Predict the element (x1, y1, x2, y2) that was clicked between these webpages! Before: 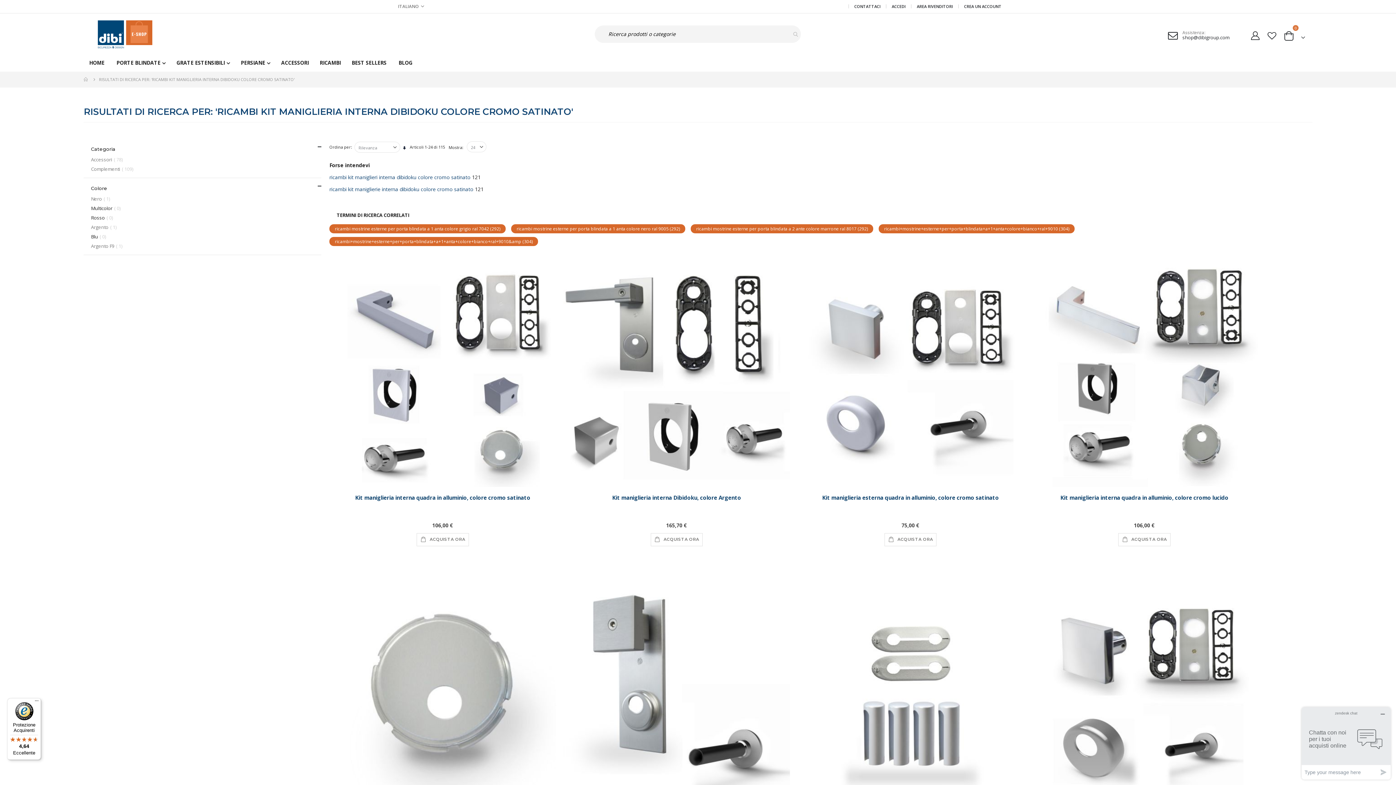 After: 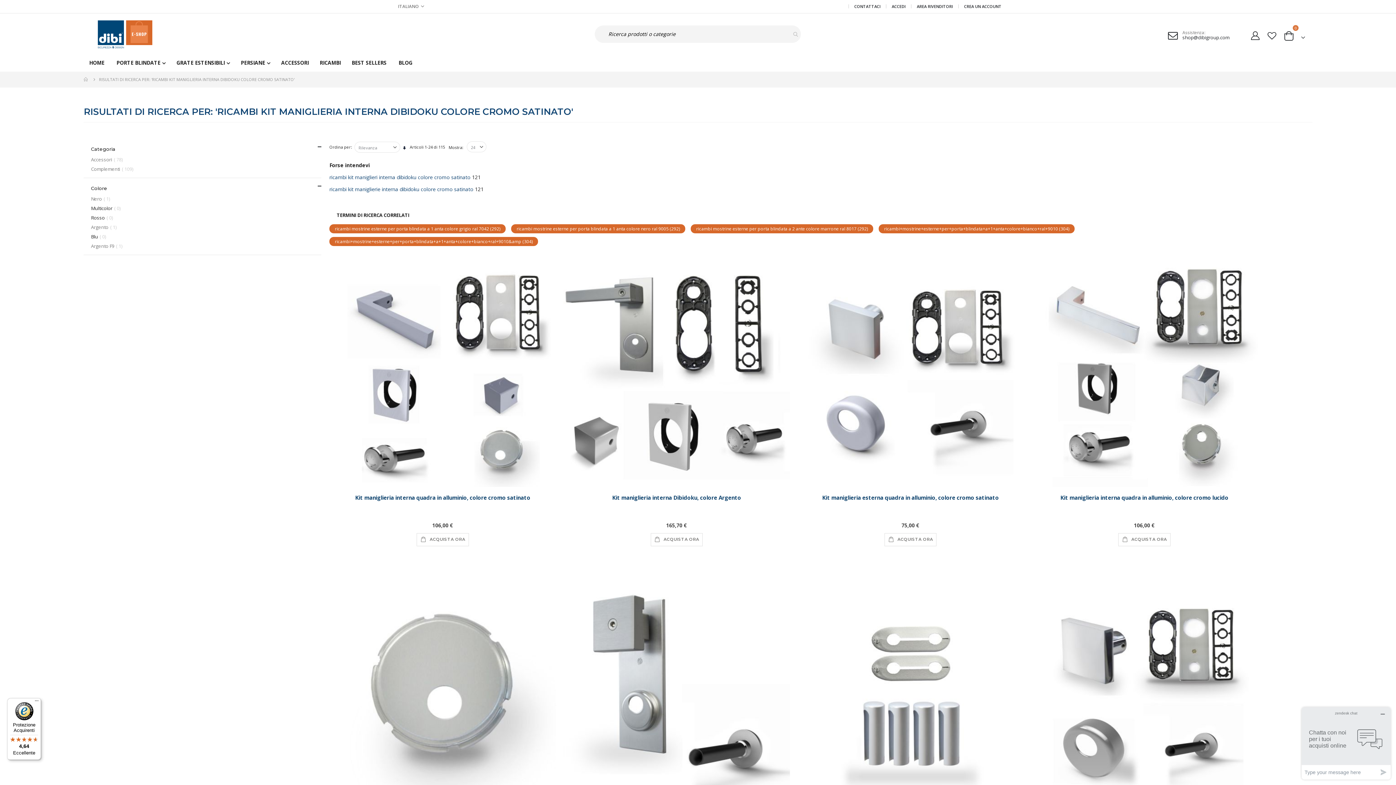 Action: bbox: (7, 698, 41, 760) label: Protezione Acquirenti

4,64

Eccellente